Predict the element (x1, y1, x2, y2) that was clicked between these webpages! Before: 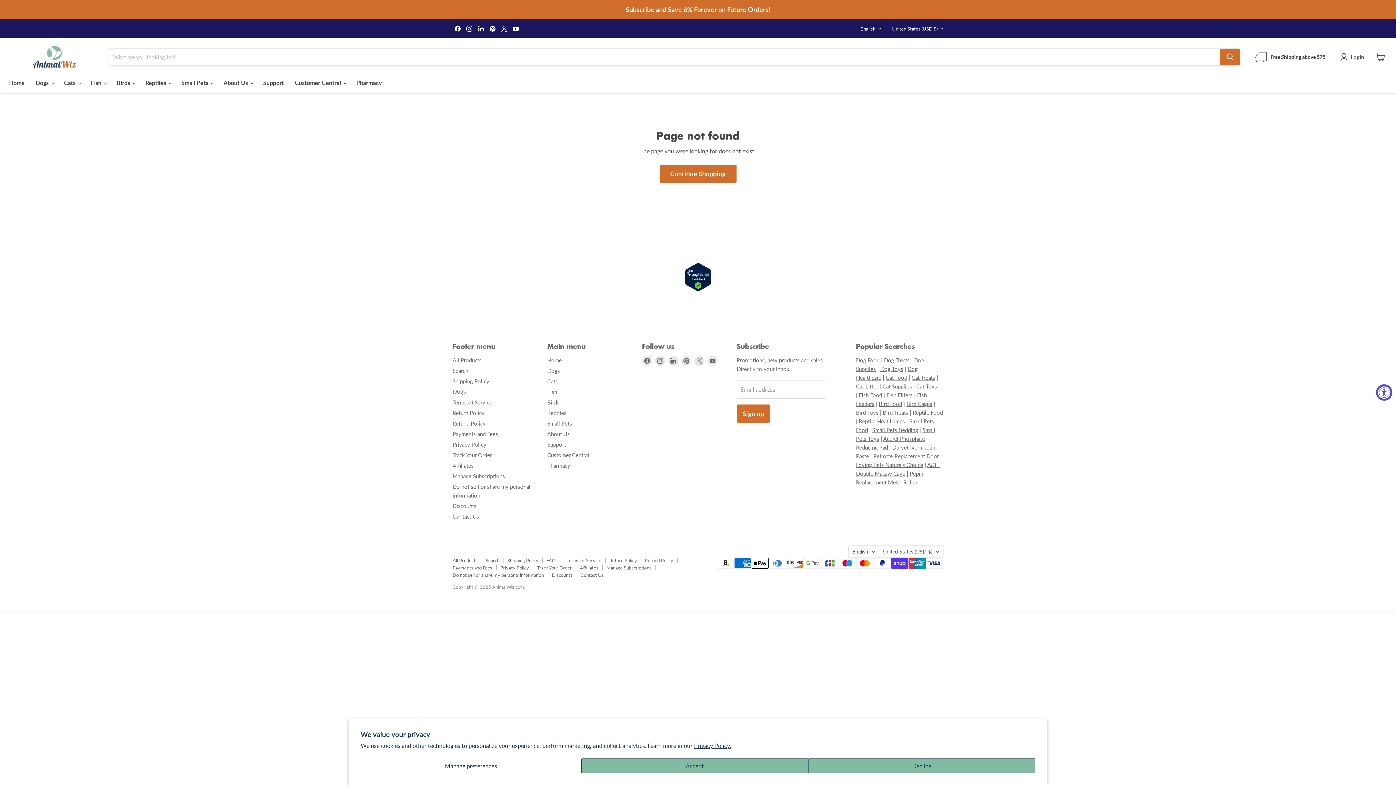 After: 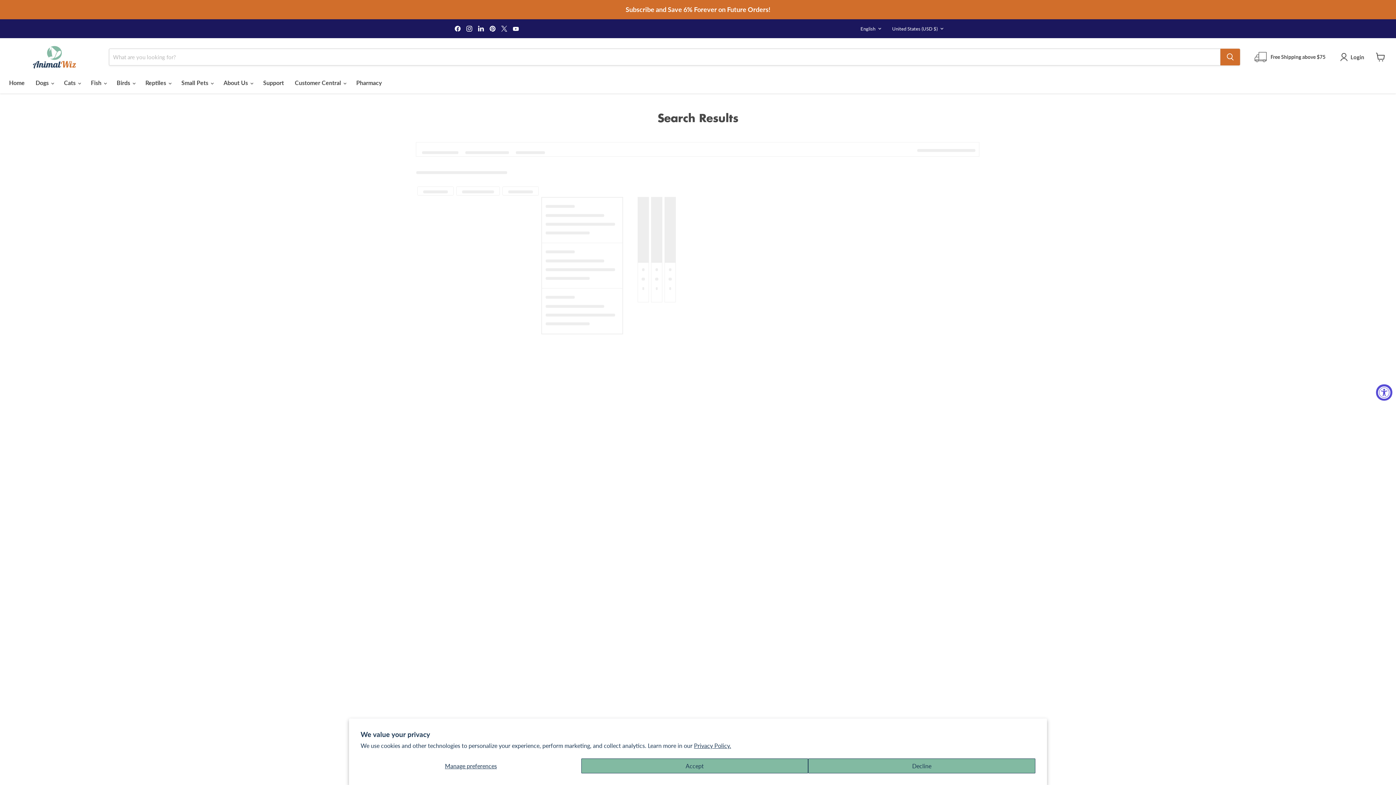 Action: bbox: (659, 164, 736, 183) label: Continue Shopping